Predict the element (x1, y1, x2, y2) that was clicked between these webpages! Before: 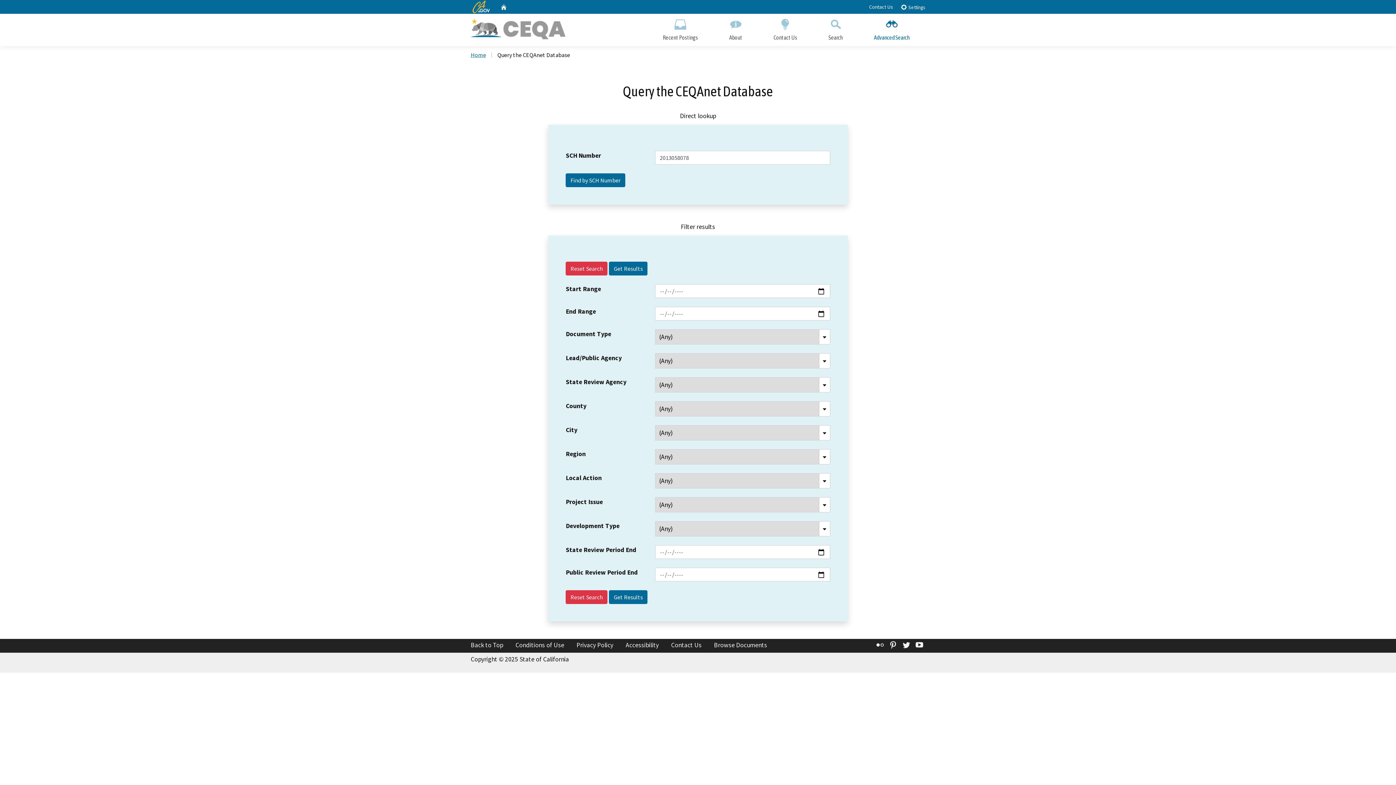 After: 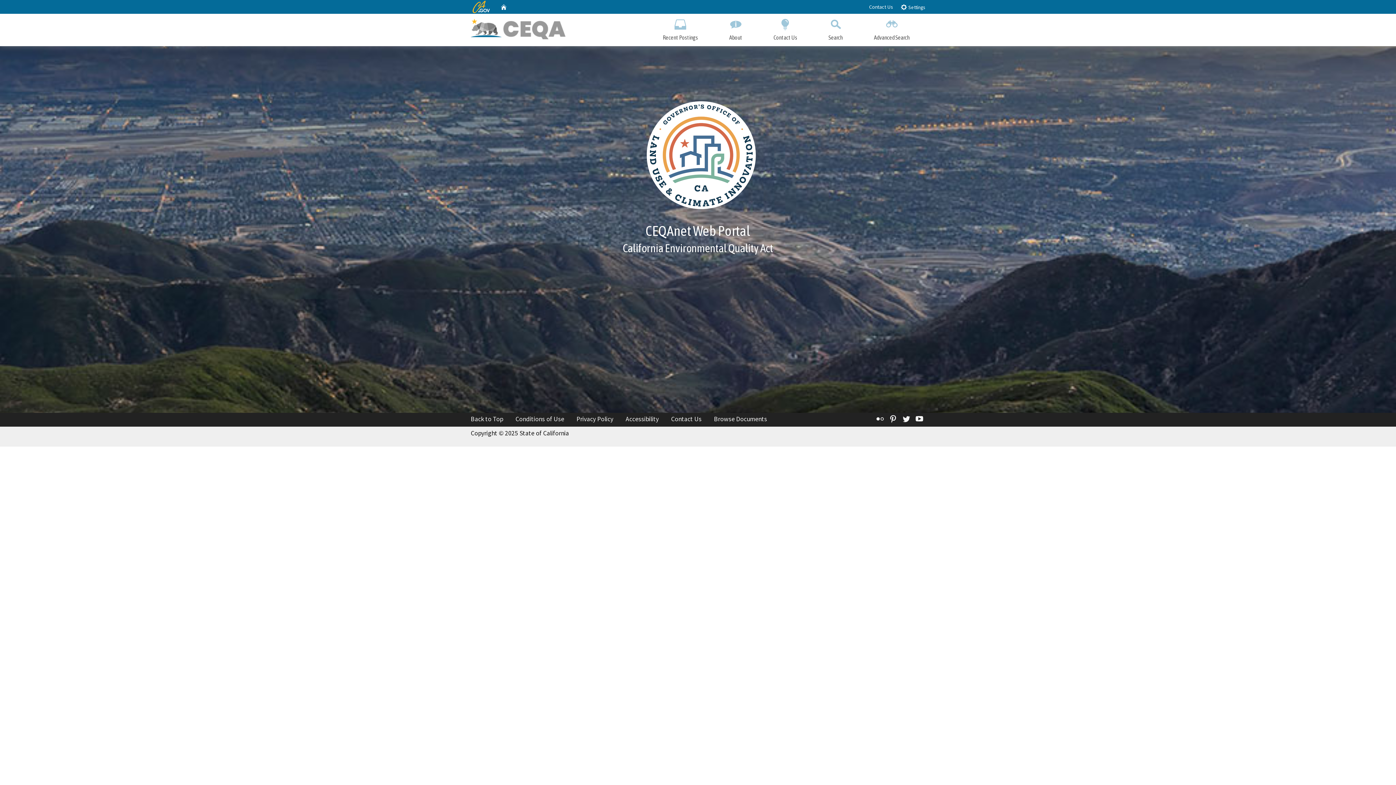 Action: bbox: (470, 13, 580, 43)